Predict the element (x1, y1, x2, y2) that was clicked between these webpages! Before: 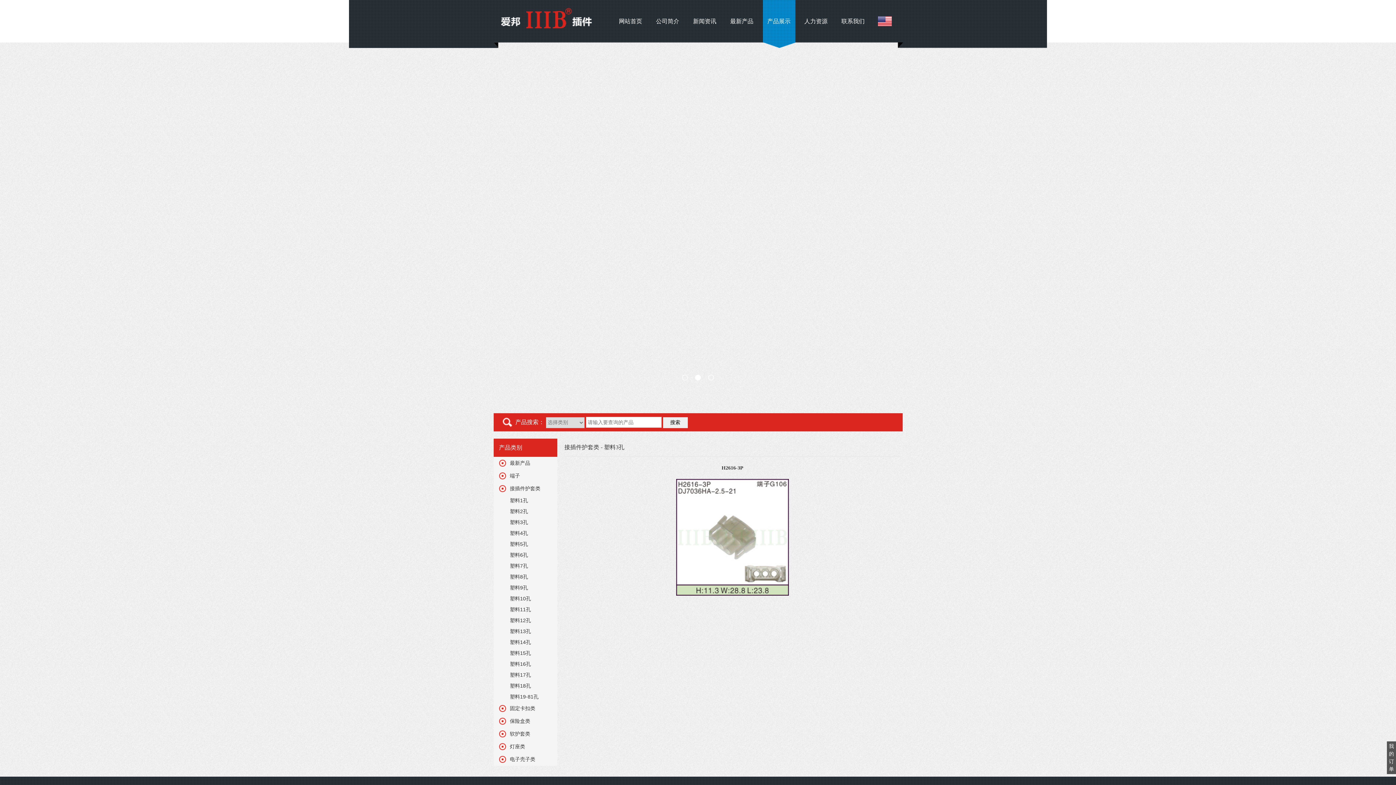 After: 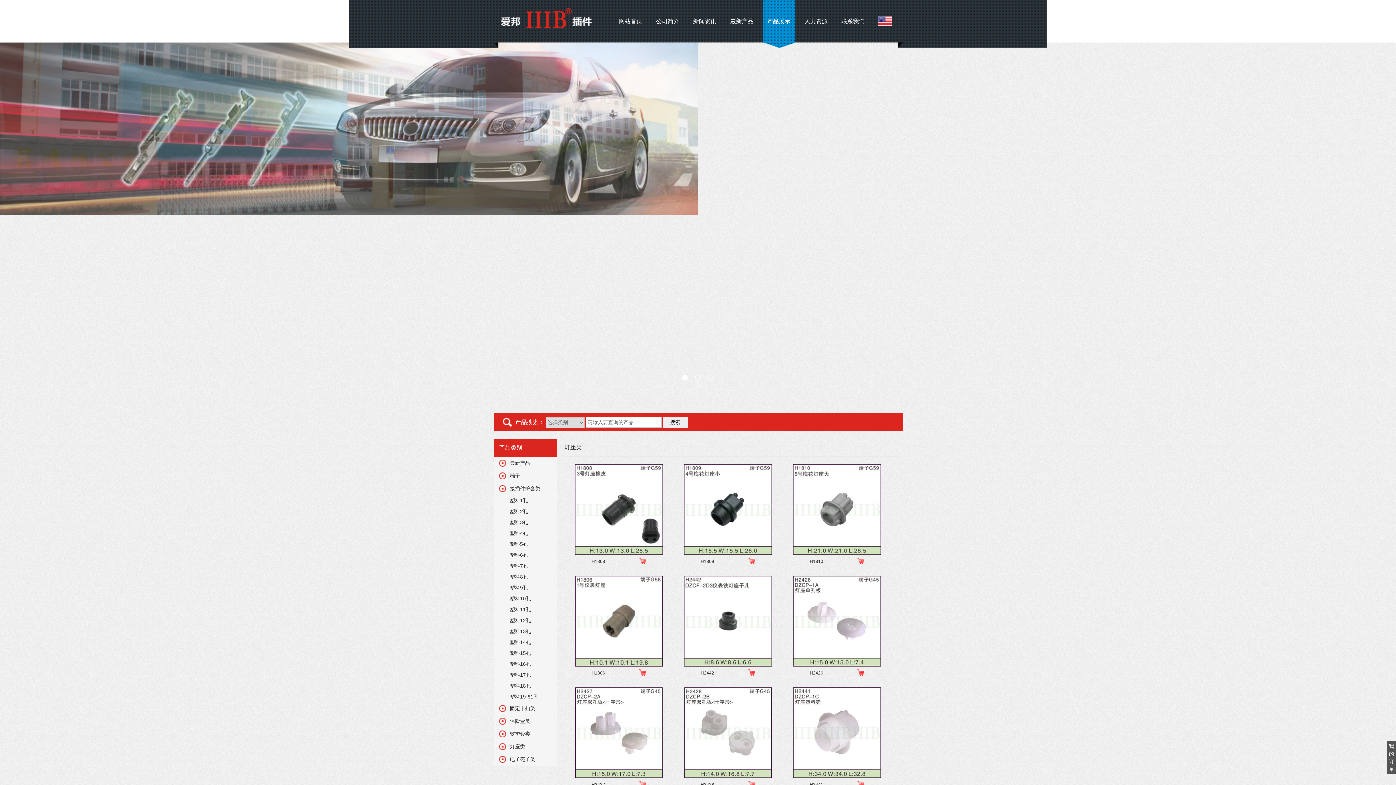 Action: bbox: (493, 740, 525, 753) label: 灯座类